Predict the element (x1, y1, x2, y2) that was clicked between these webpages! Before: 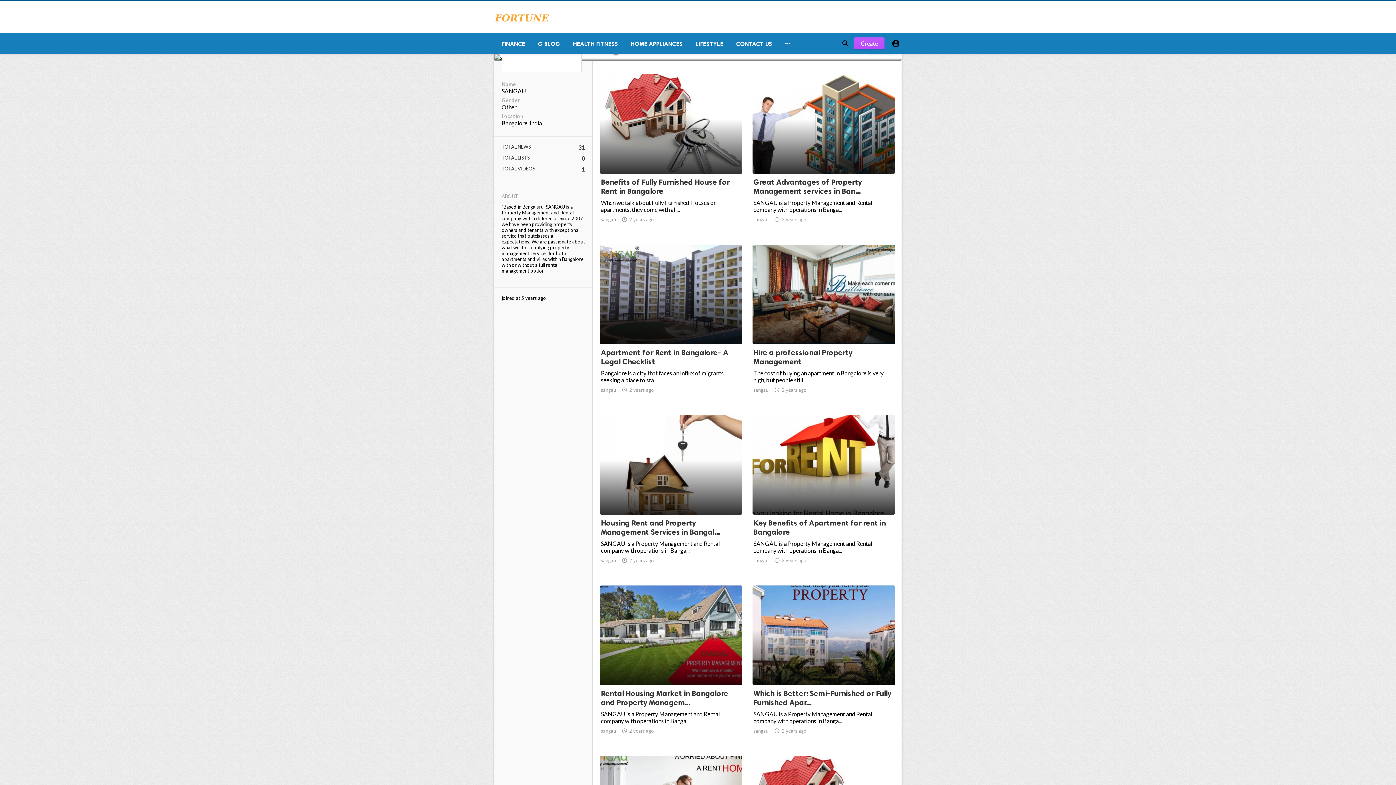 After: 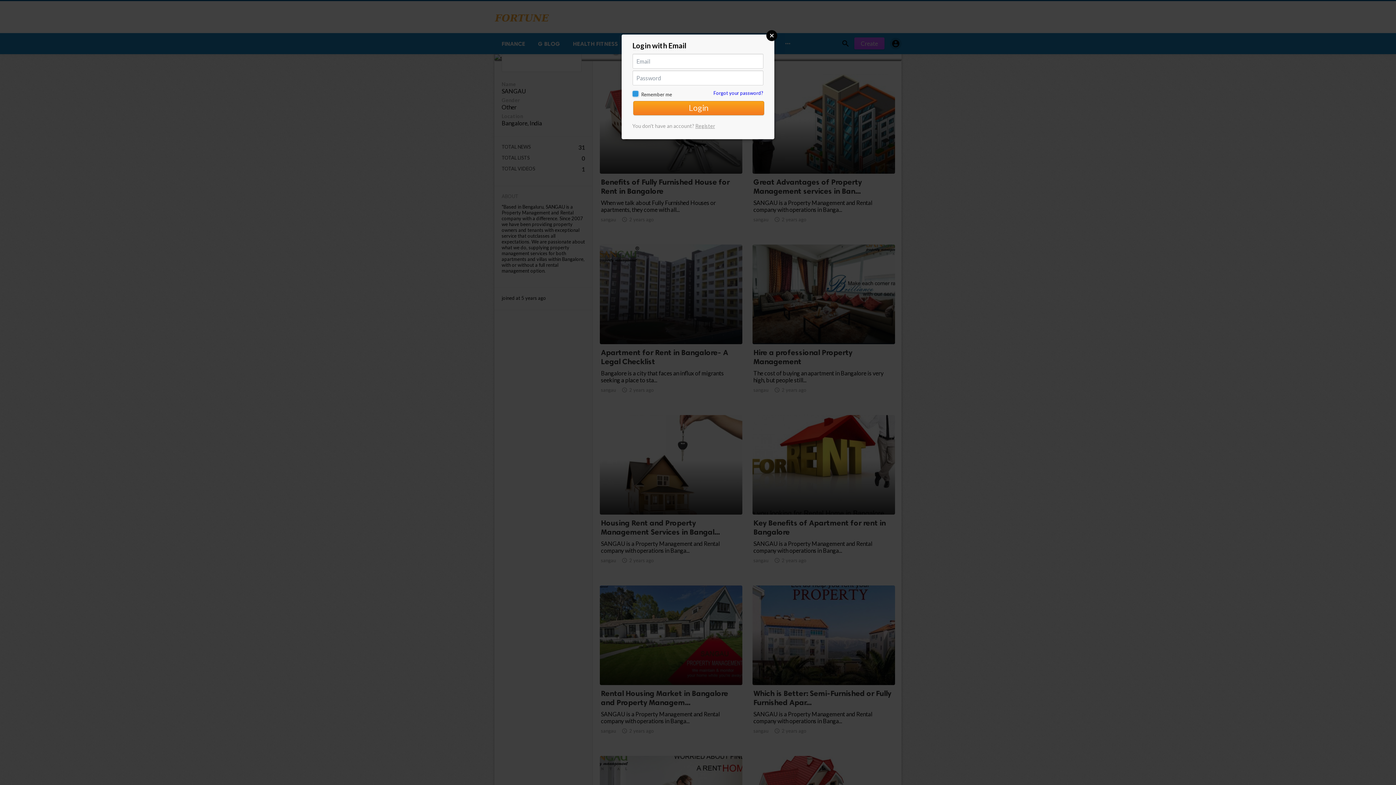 Action: label:  bbox: (890, 37, 901, 49)